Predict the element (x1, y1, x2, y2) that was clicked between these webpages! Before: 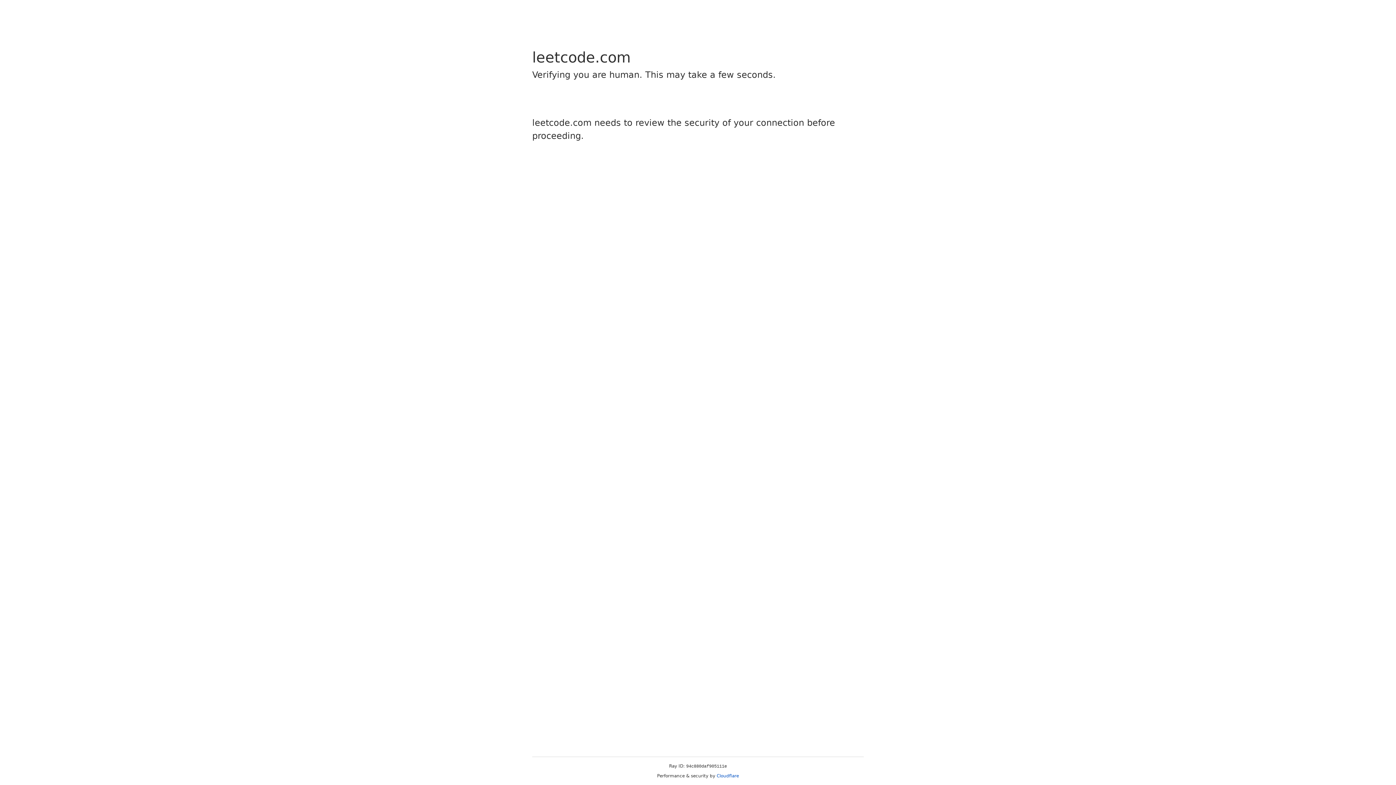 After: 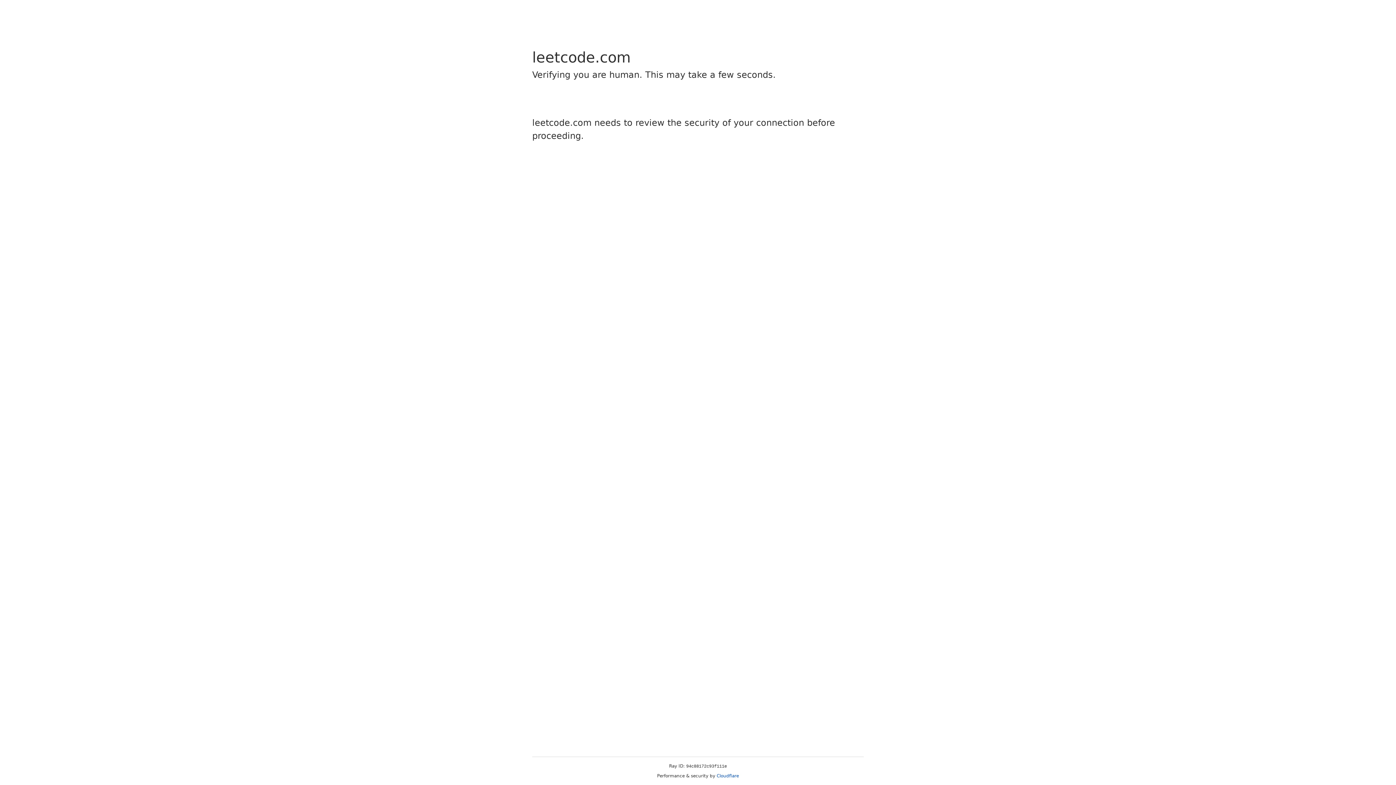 Action: bbox: (716, 773, 739, 778) label: Cloudflare